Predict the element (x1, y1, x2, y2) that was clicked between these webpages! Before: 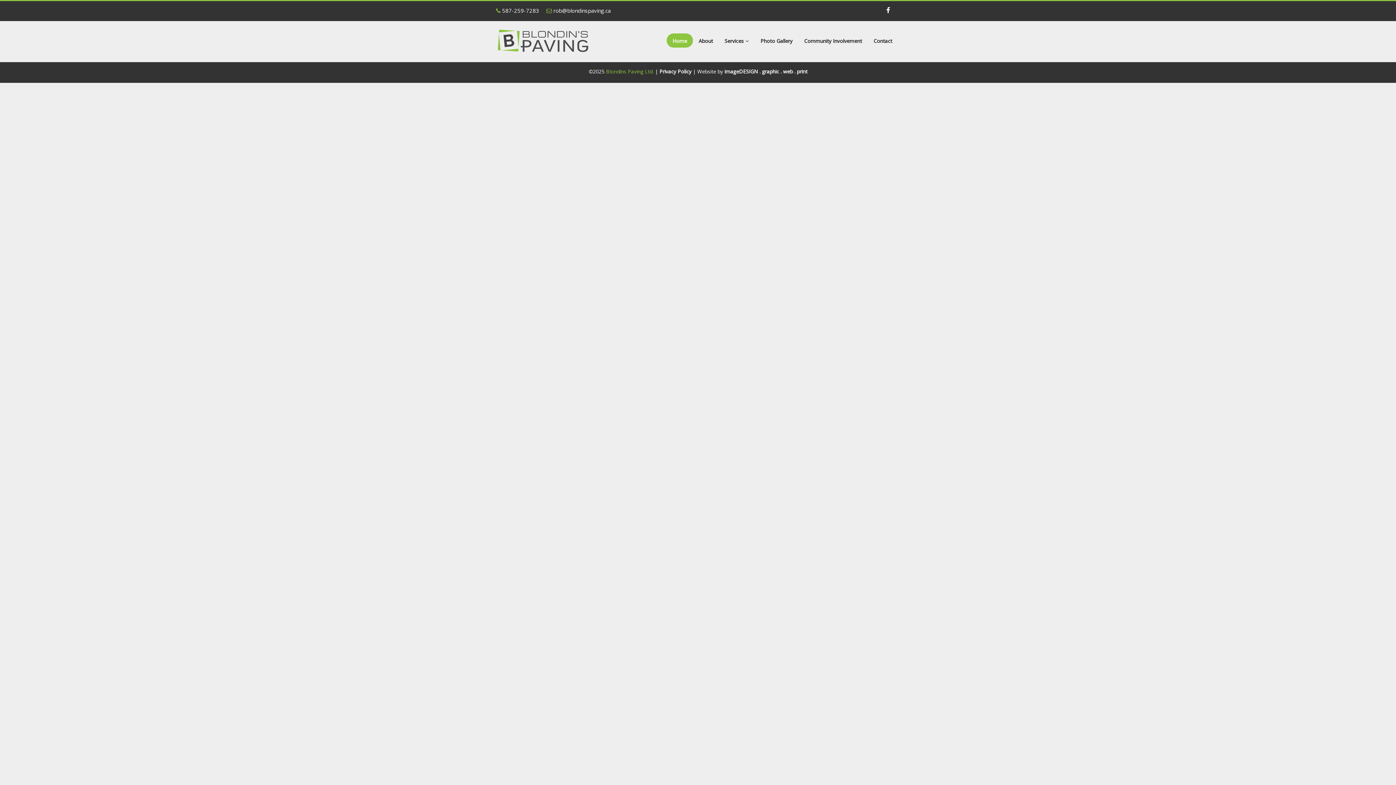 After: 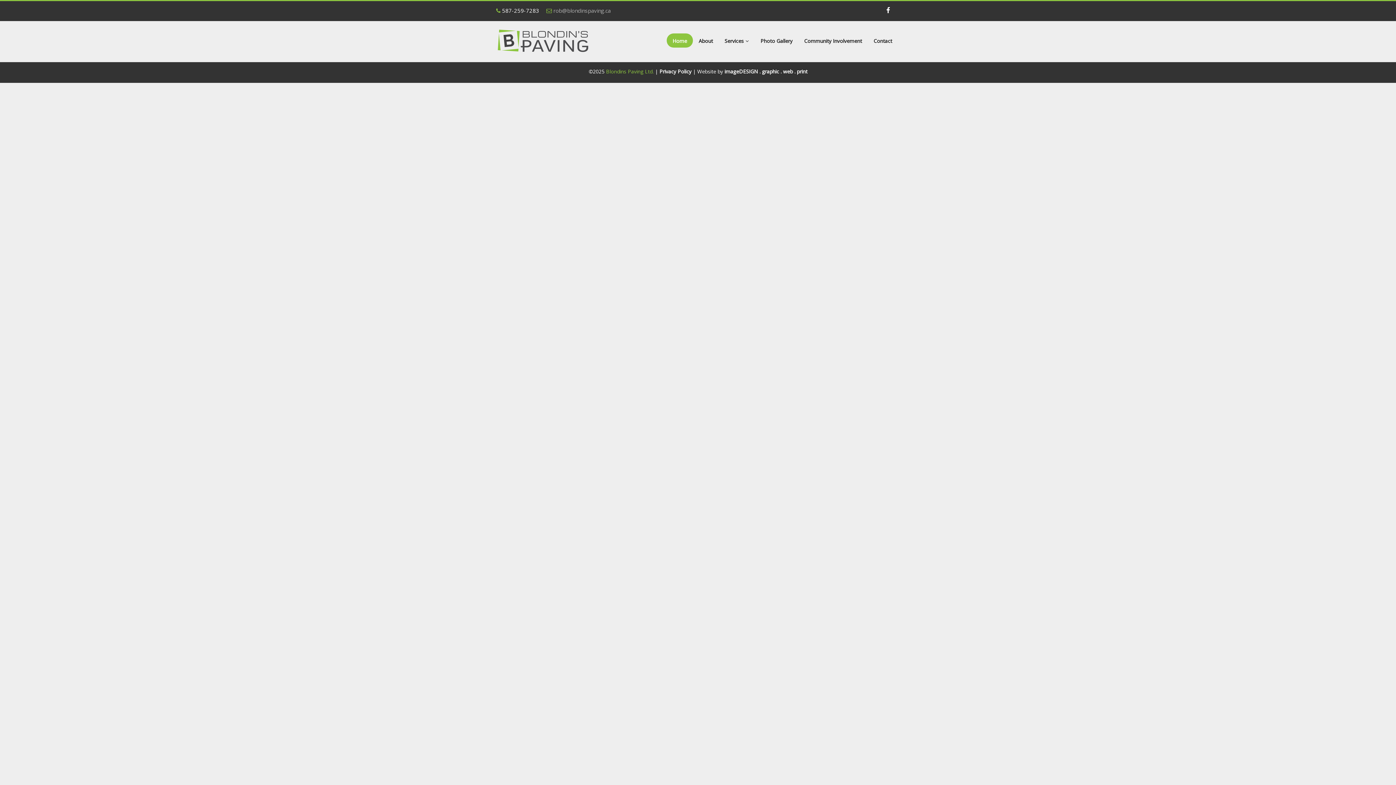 Action: label:  rob@blondinspaving.ca bbox: (546, 6, 610, 14)